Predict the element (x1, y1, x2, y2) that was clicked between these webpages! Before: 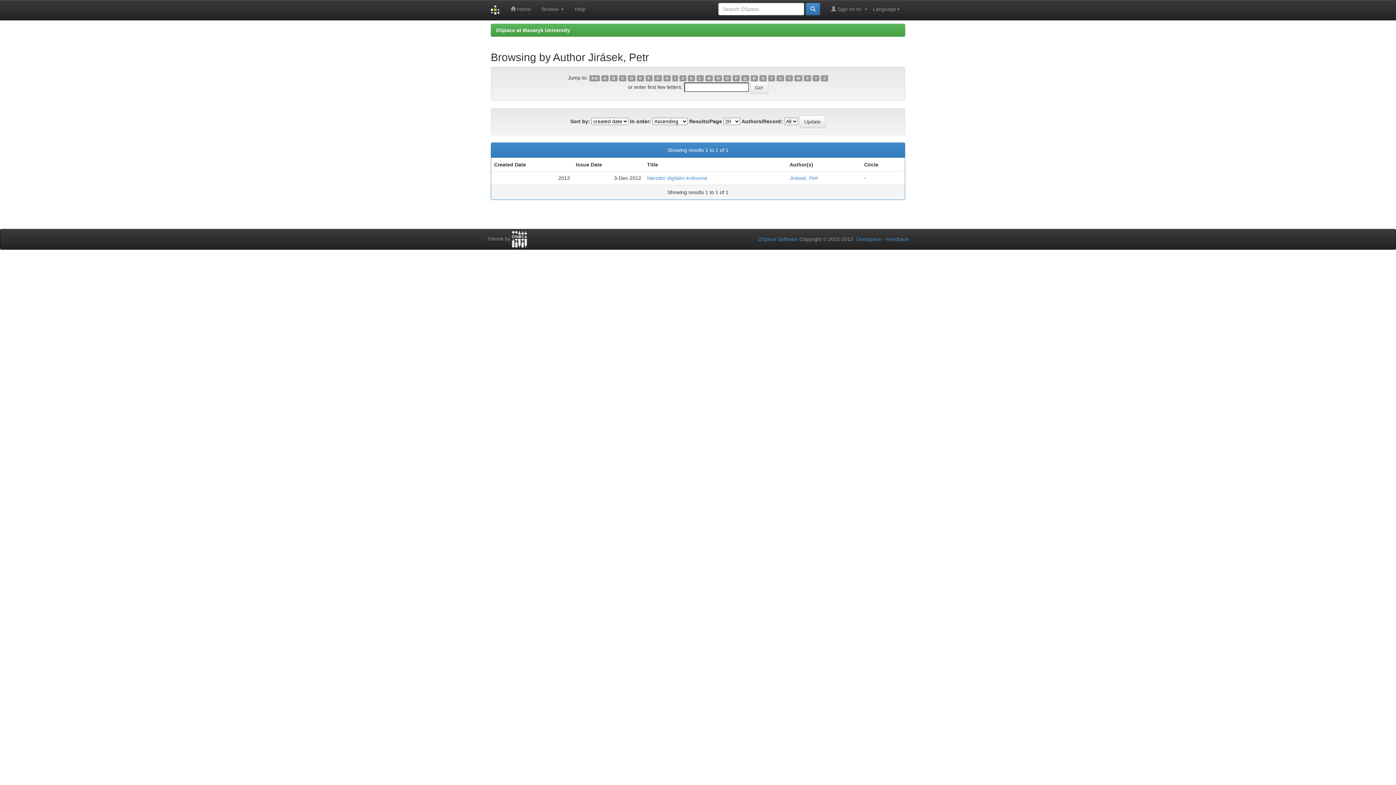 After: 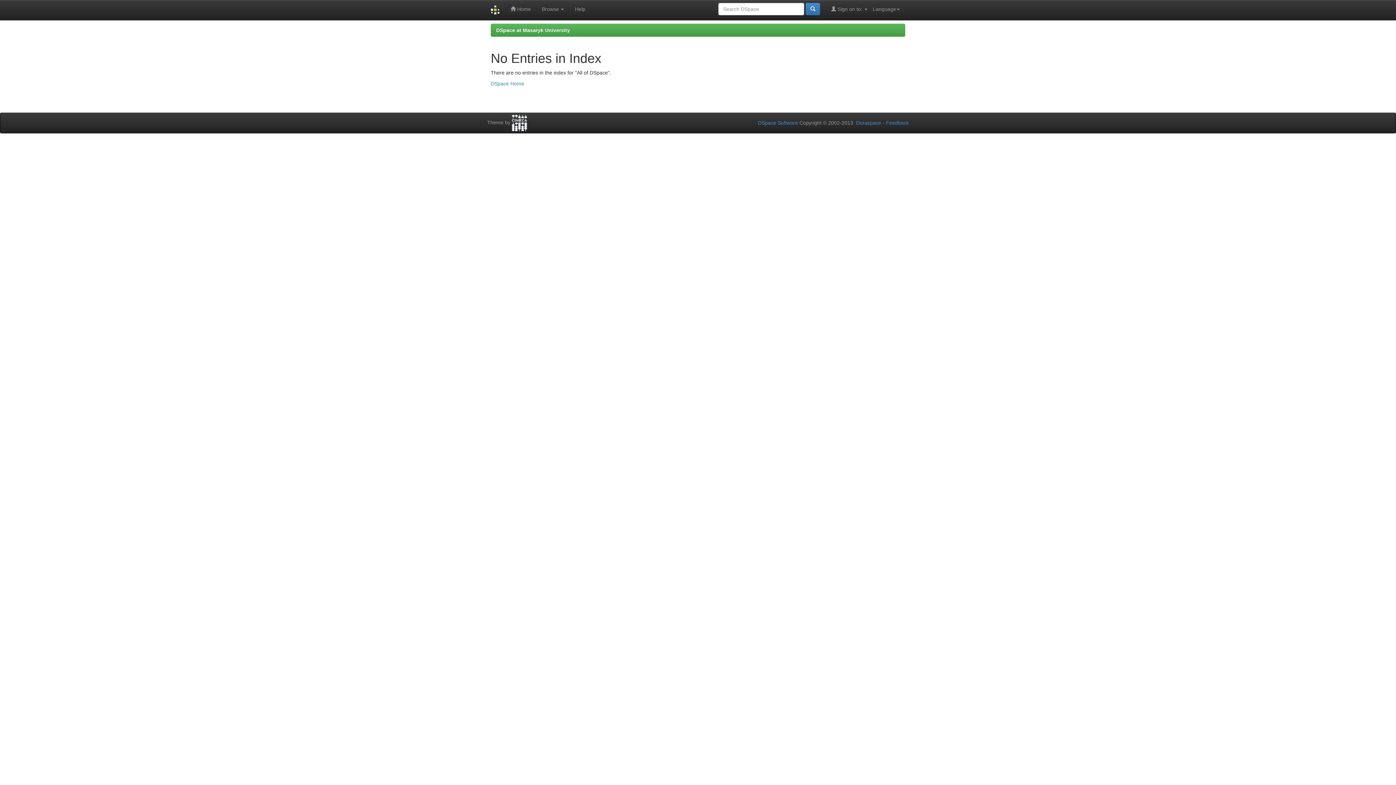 Action: bbox: (723, 75, 731, 81) label: O